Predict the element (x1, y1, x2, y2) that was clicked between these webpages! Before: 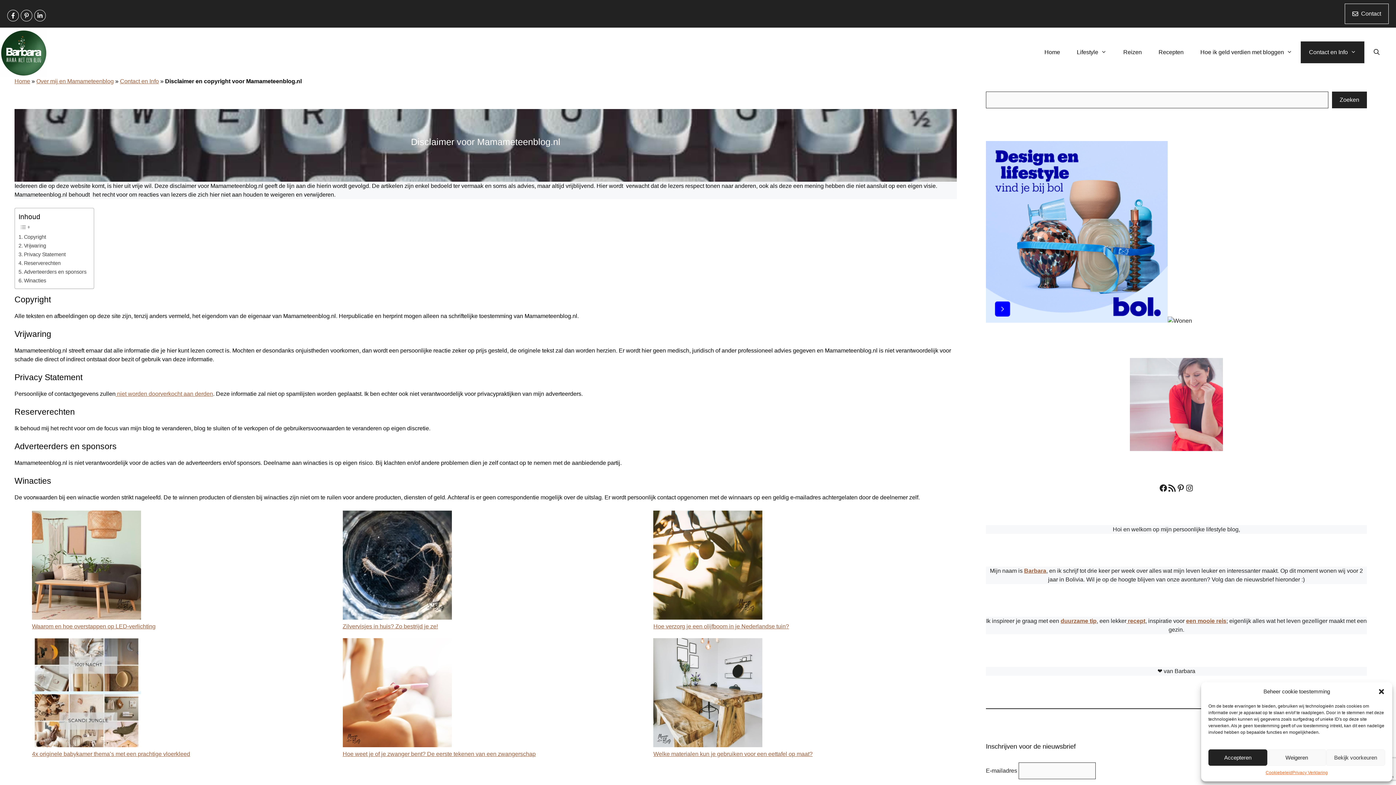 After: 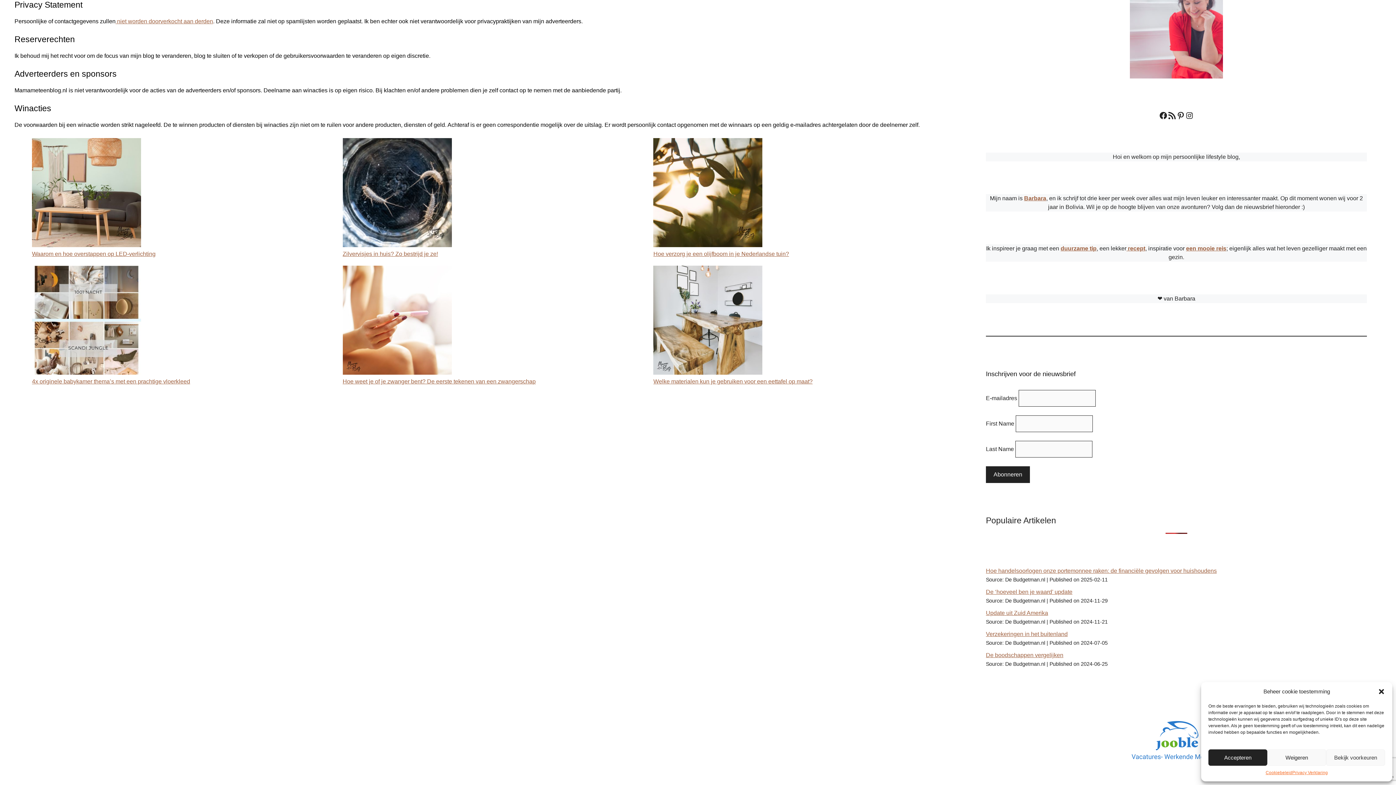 Action: label: Privacy Statement bbox: (18, 250, 65, 258)